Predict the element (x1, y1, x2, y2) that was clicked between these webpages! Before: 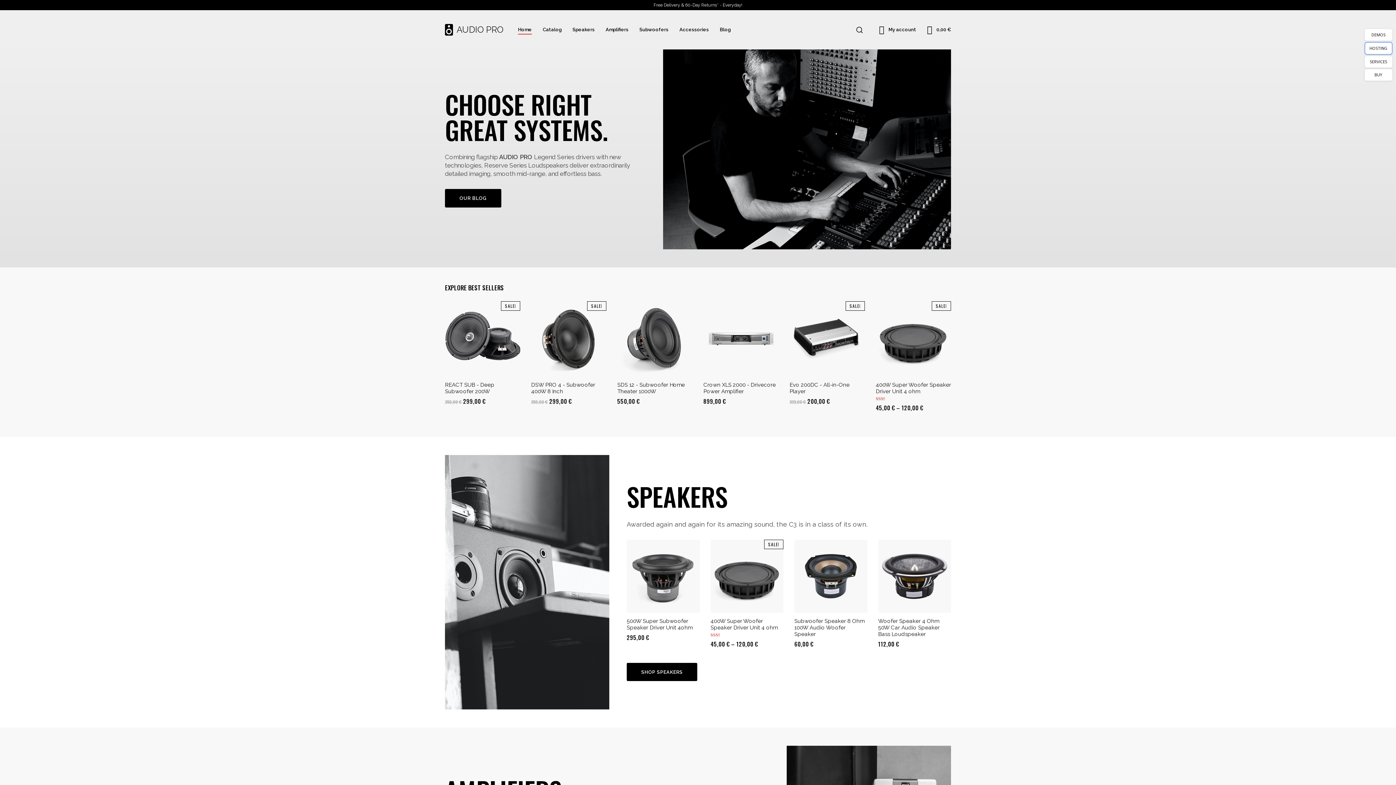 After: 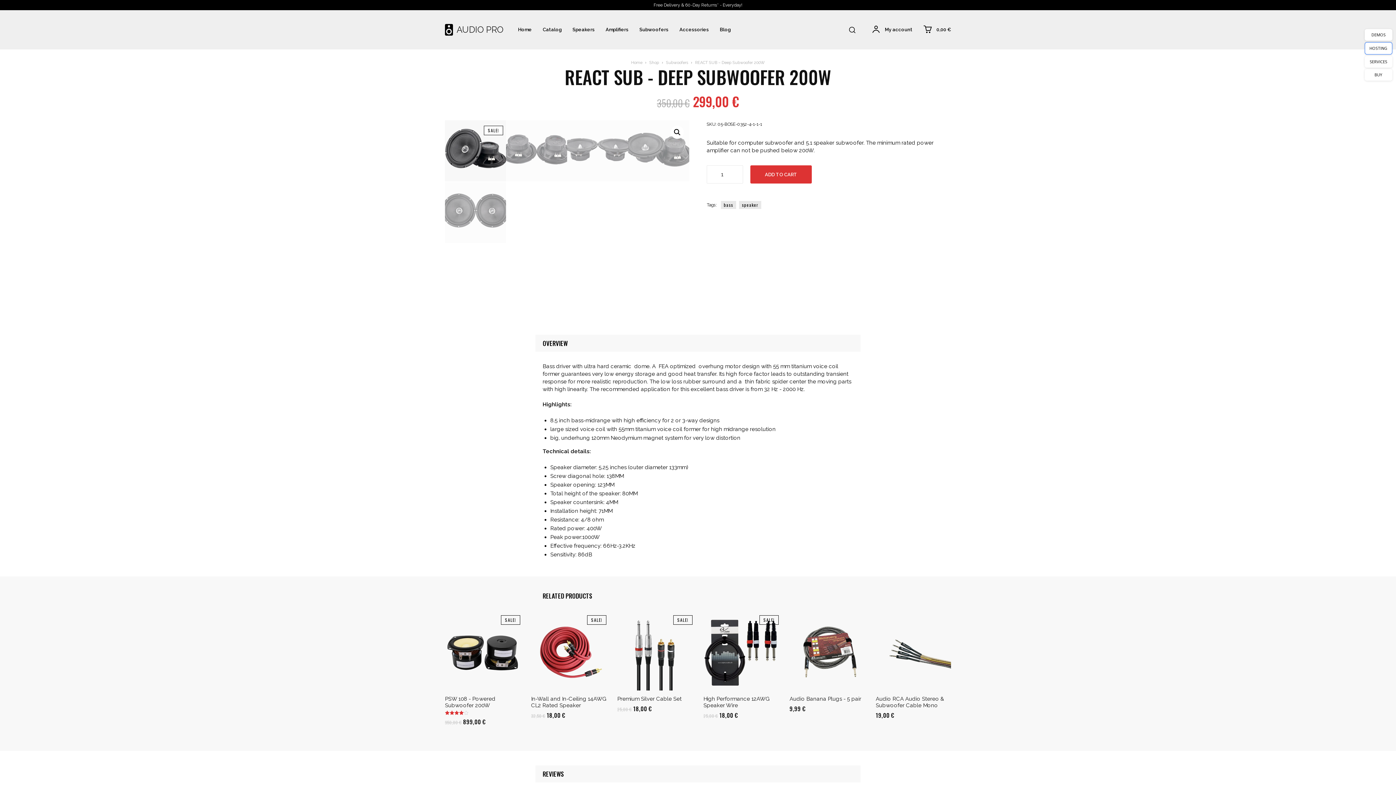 Action: bbox: (445, 301, 520, 376)